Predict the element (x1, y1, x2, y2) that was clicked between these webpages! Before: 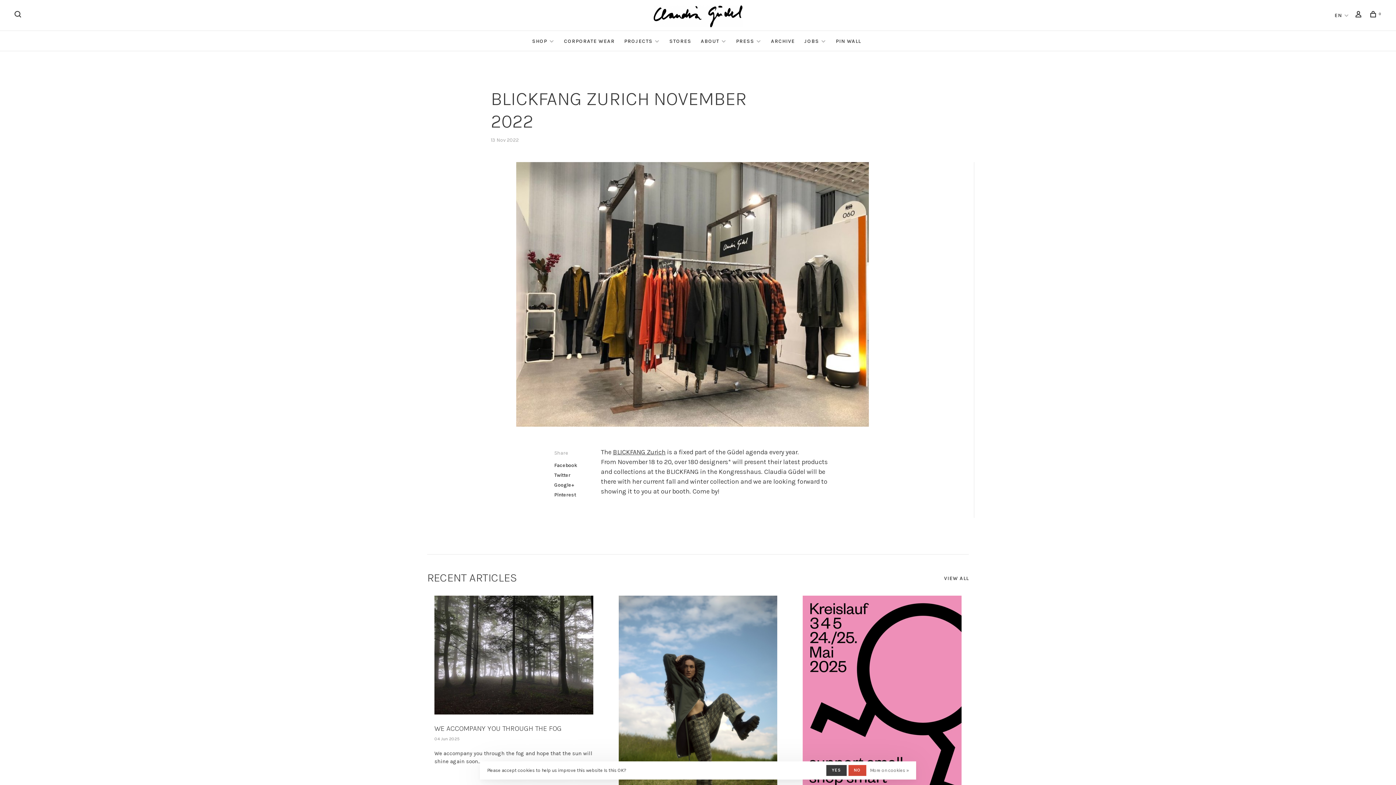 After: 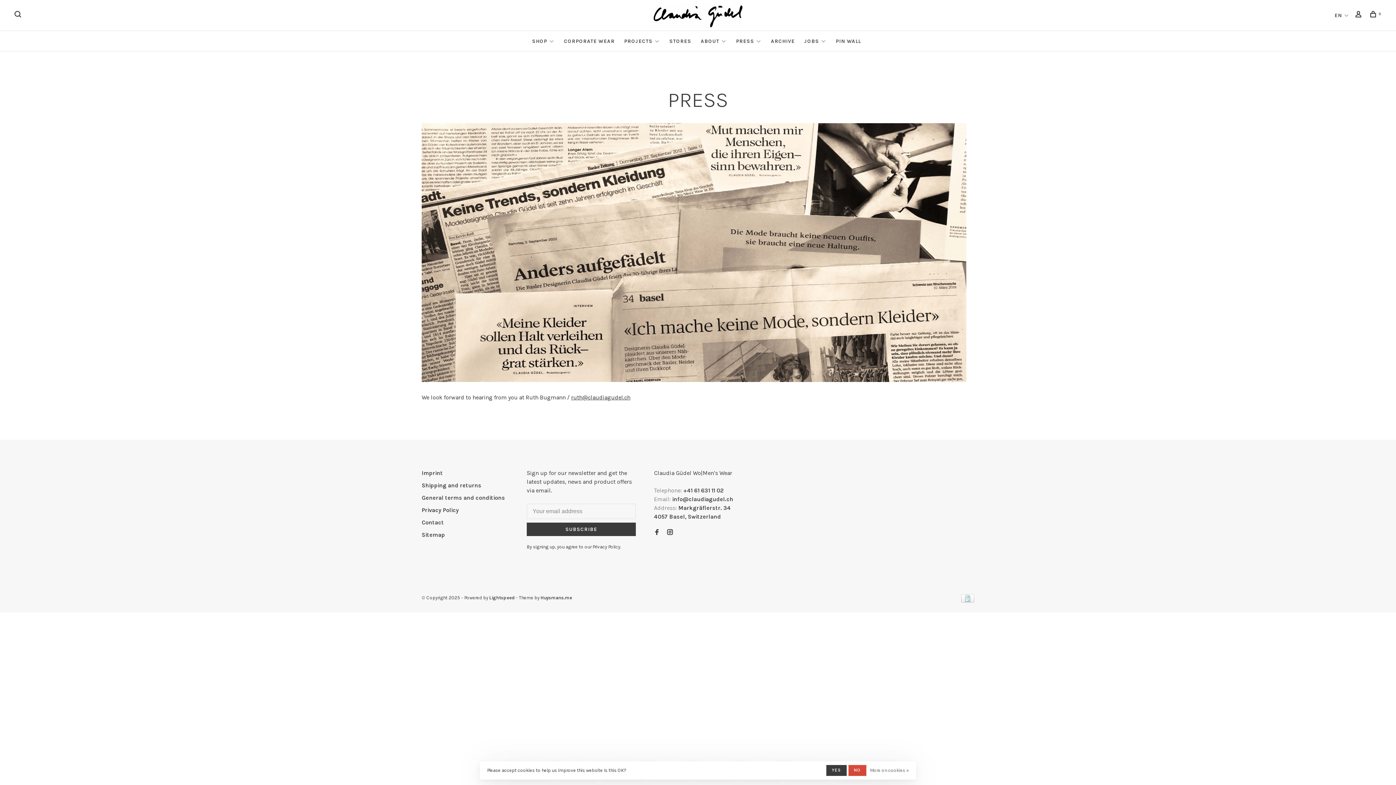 Action: bbox: (736, 38, 754, 44) label: PRESS